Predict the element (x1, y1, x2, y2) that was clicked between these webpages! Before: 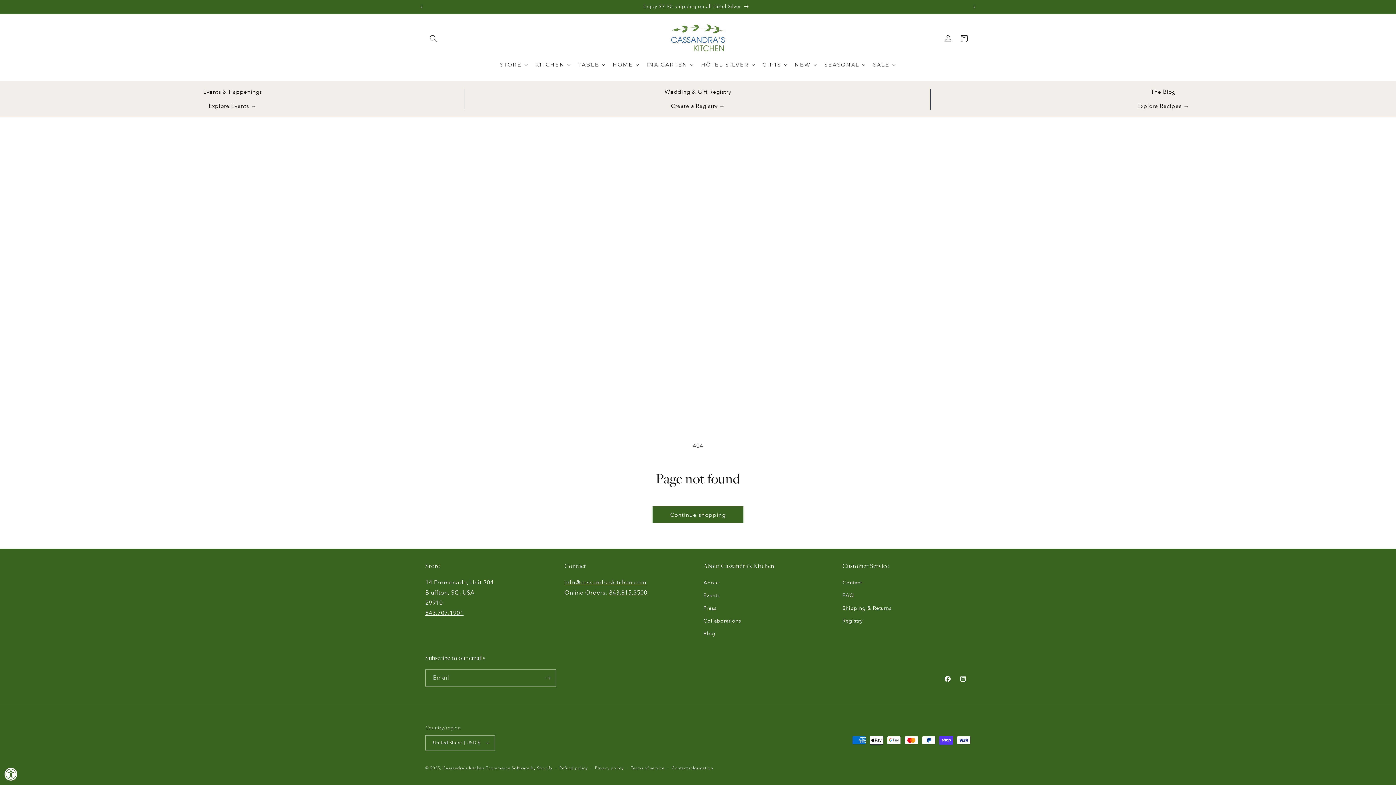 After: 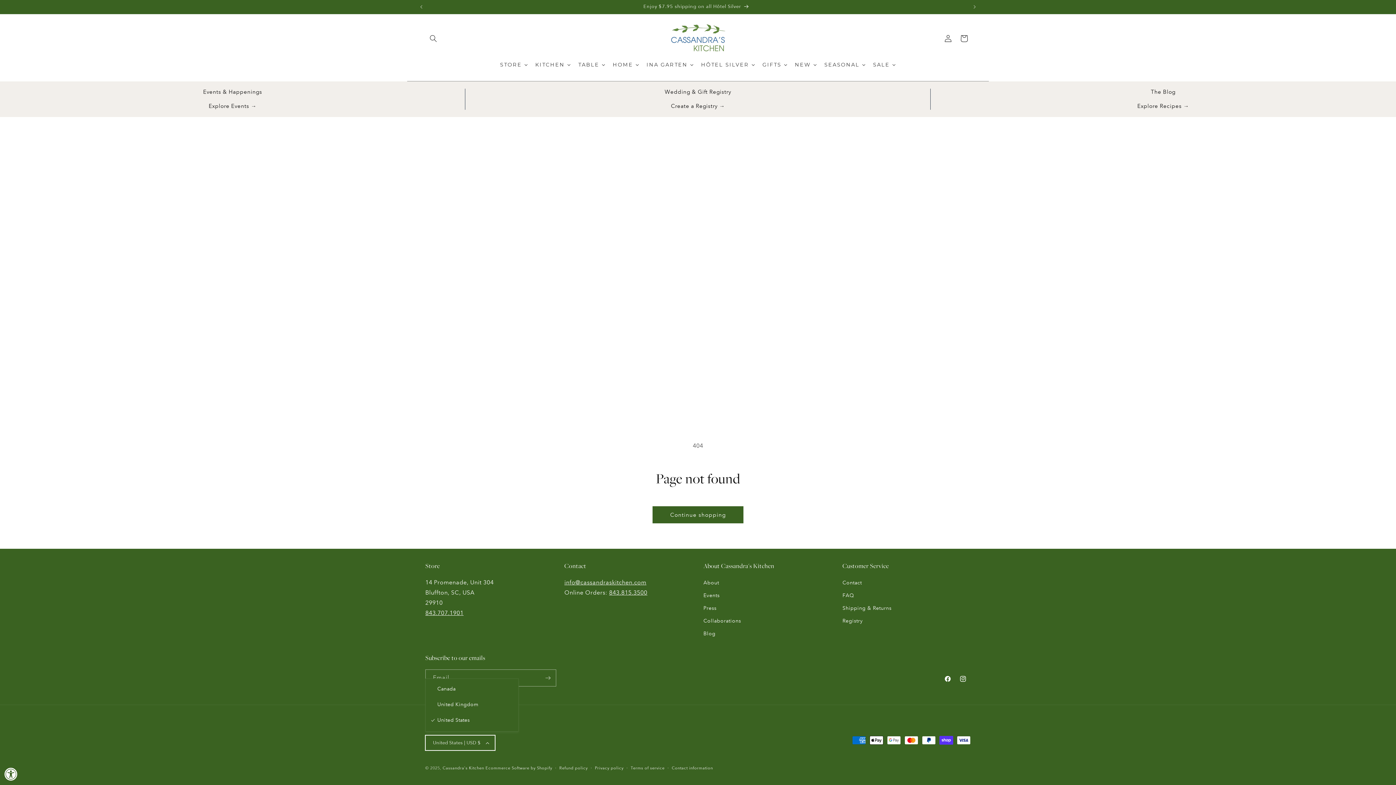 Action: bbox: (425, 735, 495, 750) label: United States | USD $